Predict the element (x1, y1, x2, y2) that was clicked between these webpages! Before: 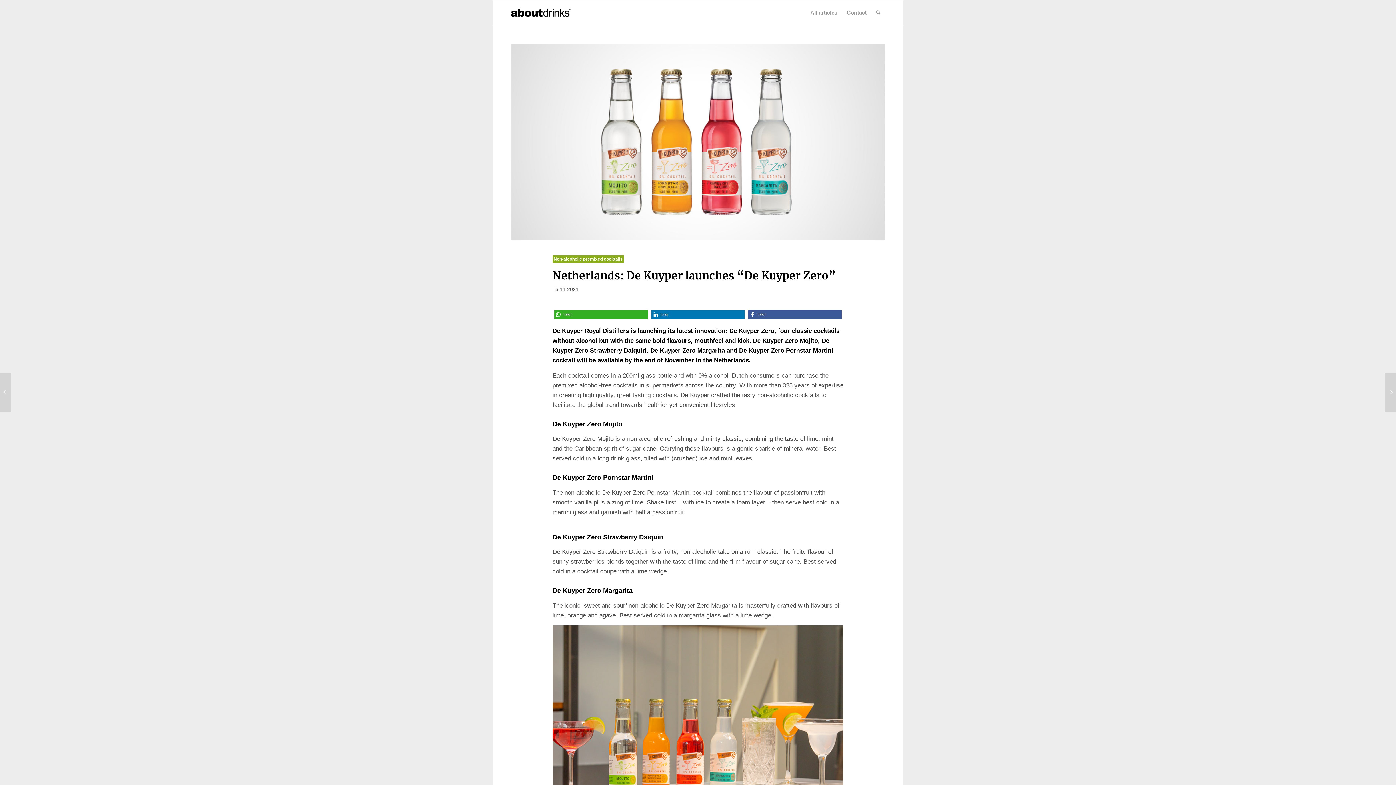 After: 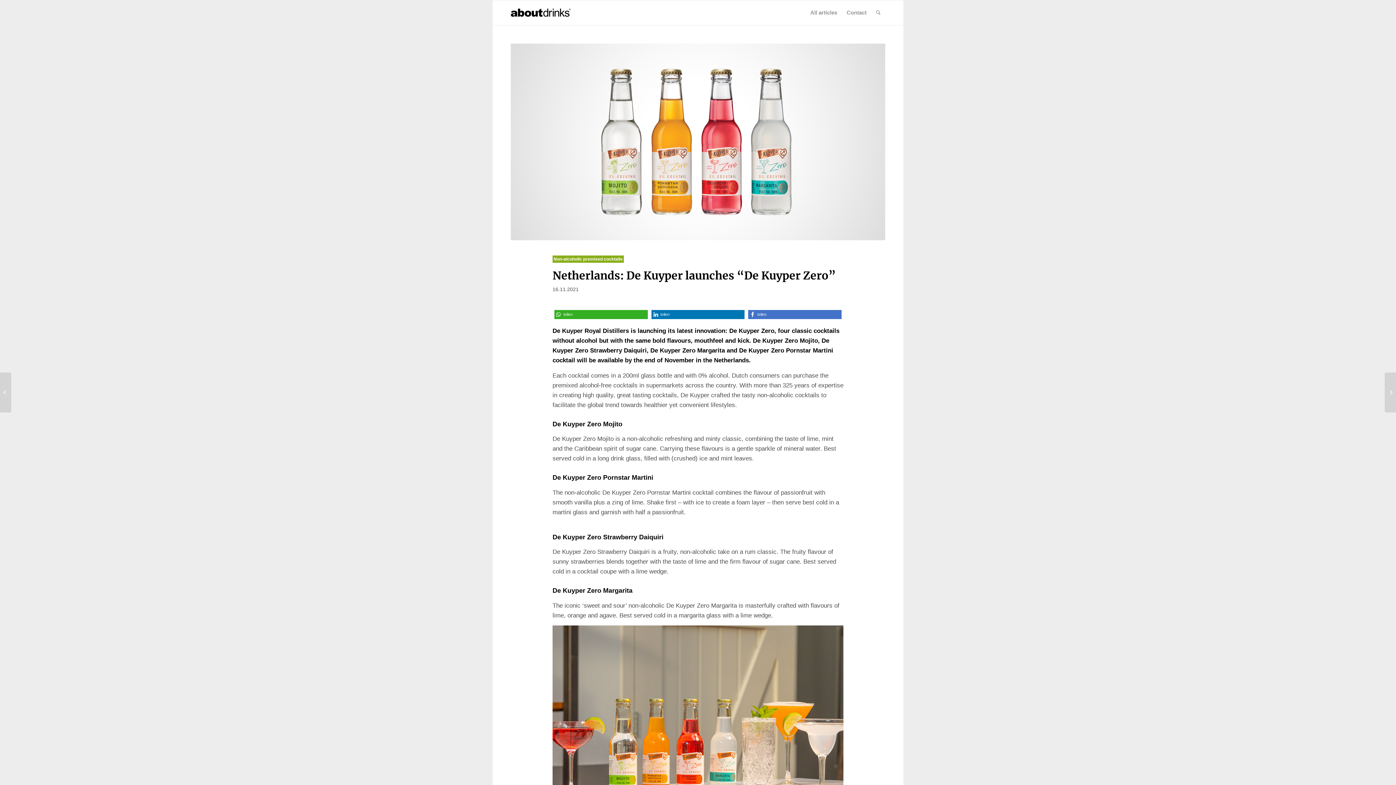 Action: label: Bei Facebook teilen bbox: (748, 310, 841, 319)